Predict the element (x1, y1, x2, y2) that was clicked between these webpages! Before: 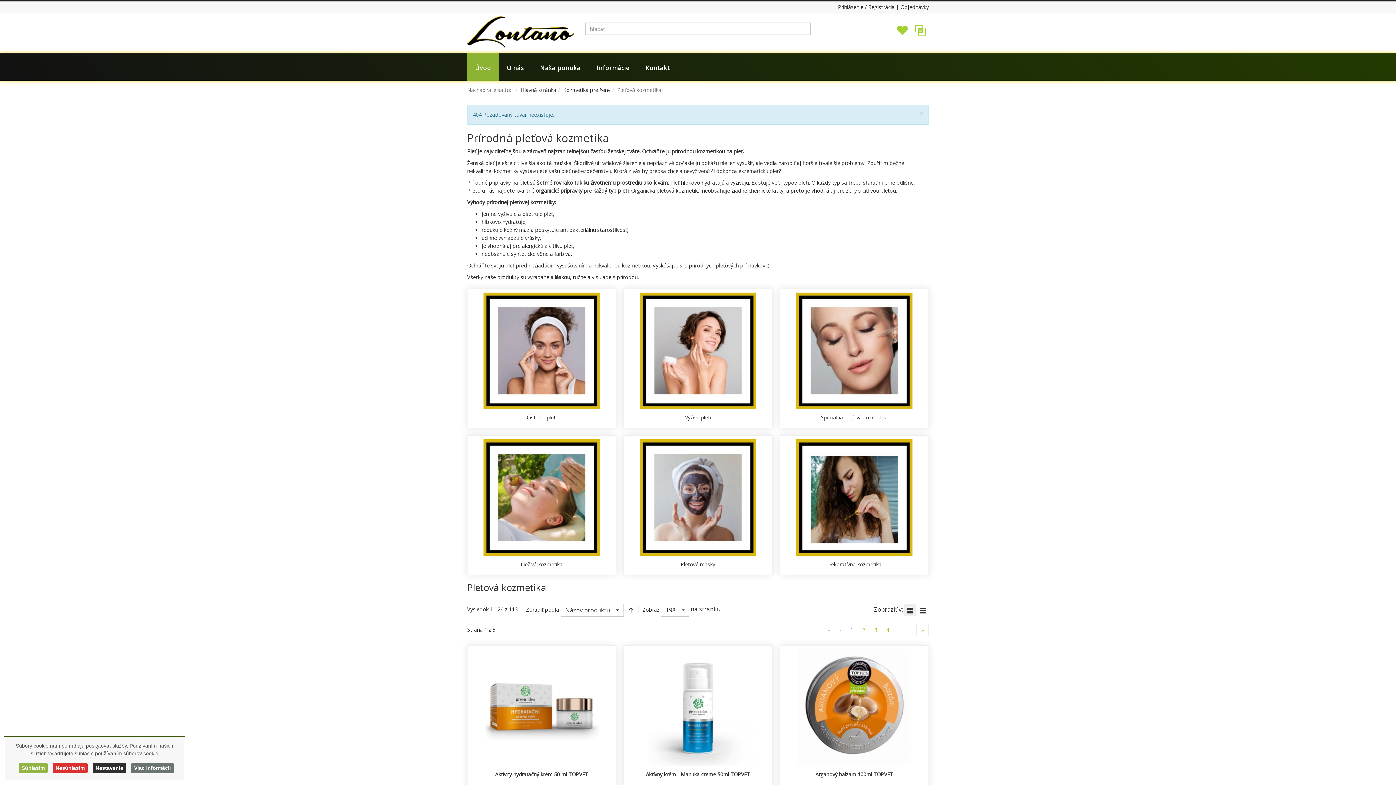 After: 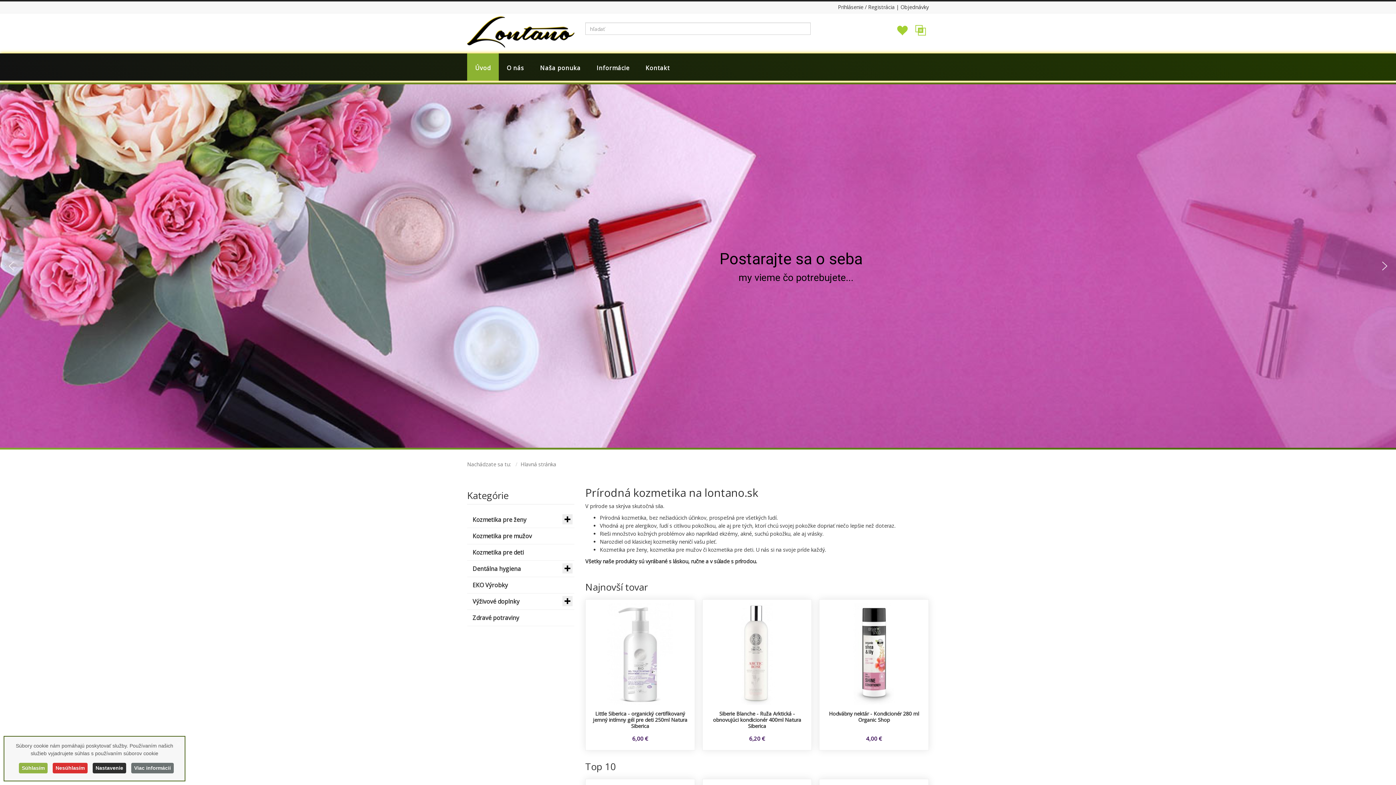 Action: label: Hlavná stránka bbox: (520, 86, 556, 93)